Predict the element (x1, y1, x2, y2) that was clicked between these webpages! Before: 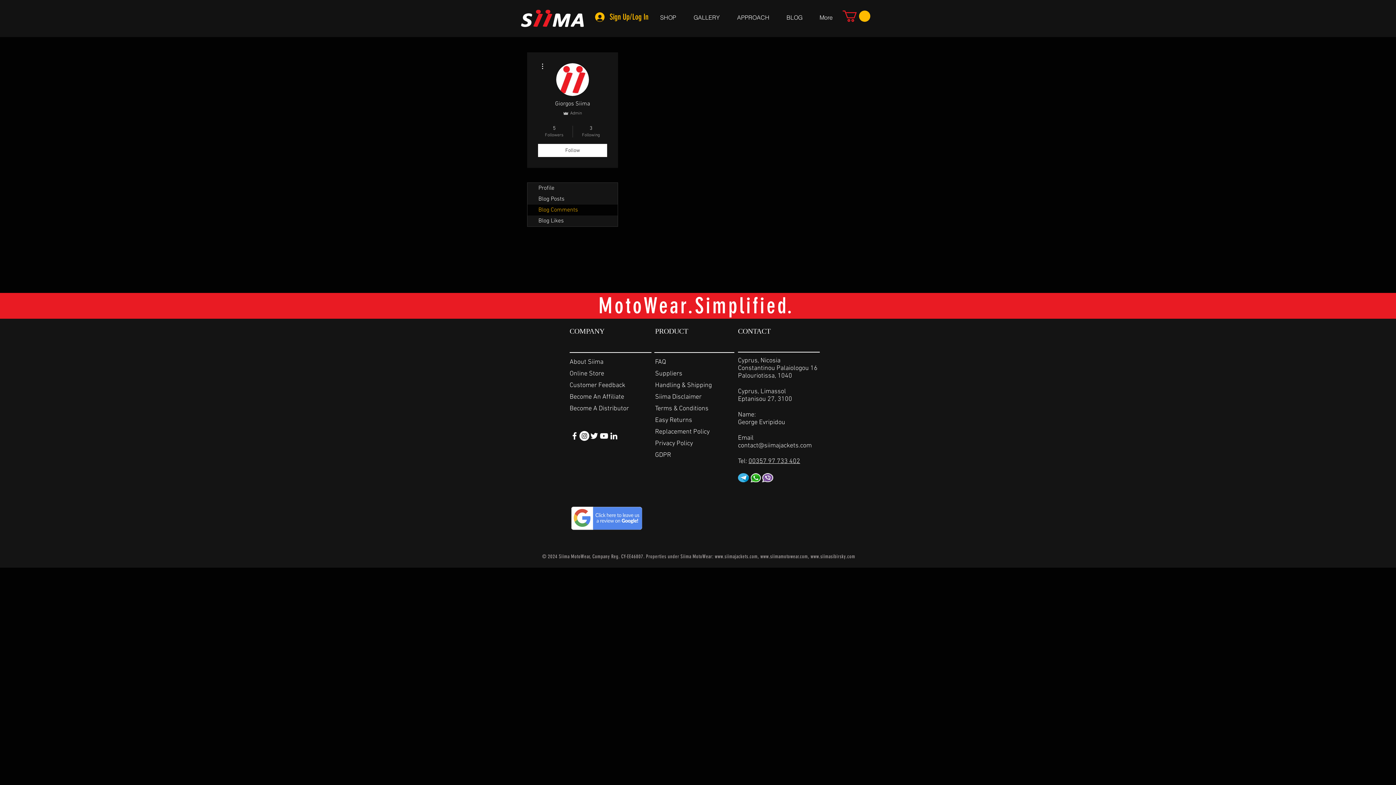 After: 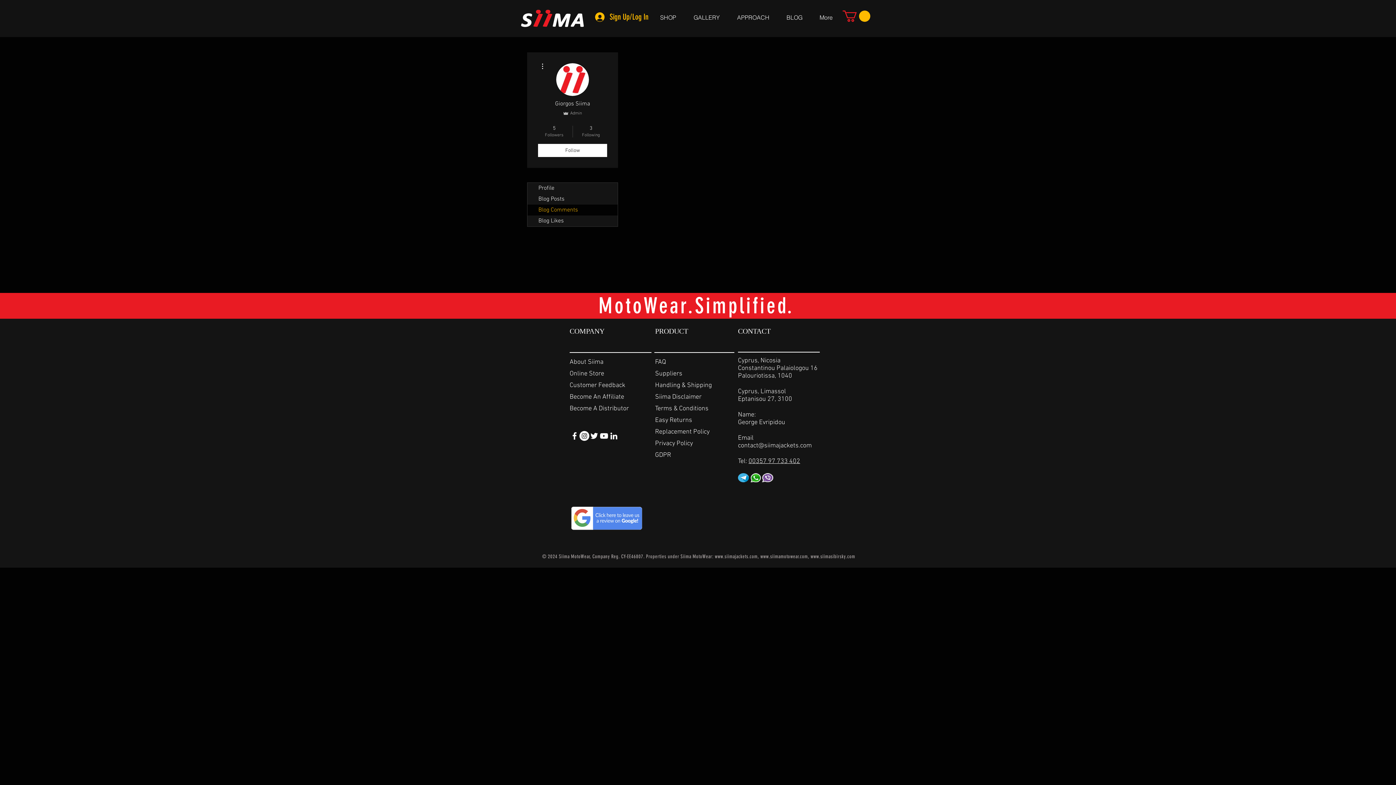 Action: label: White Facebook Icon bbox: (569, 431, 579, 441)